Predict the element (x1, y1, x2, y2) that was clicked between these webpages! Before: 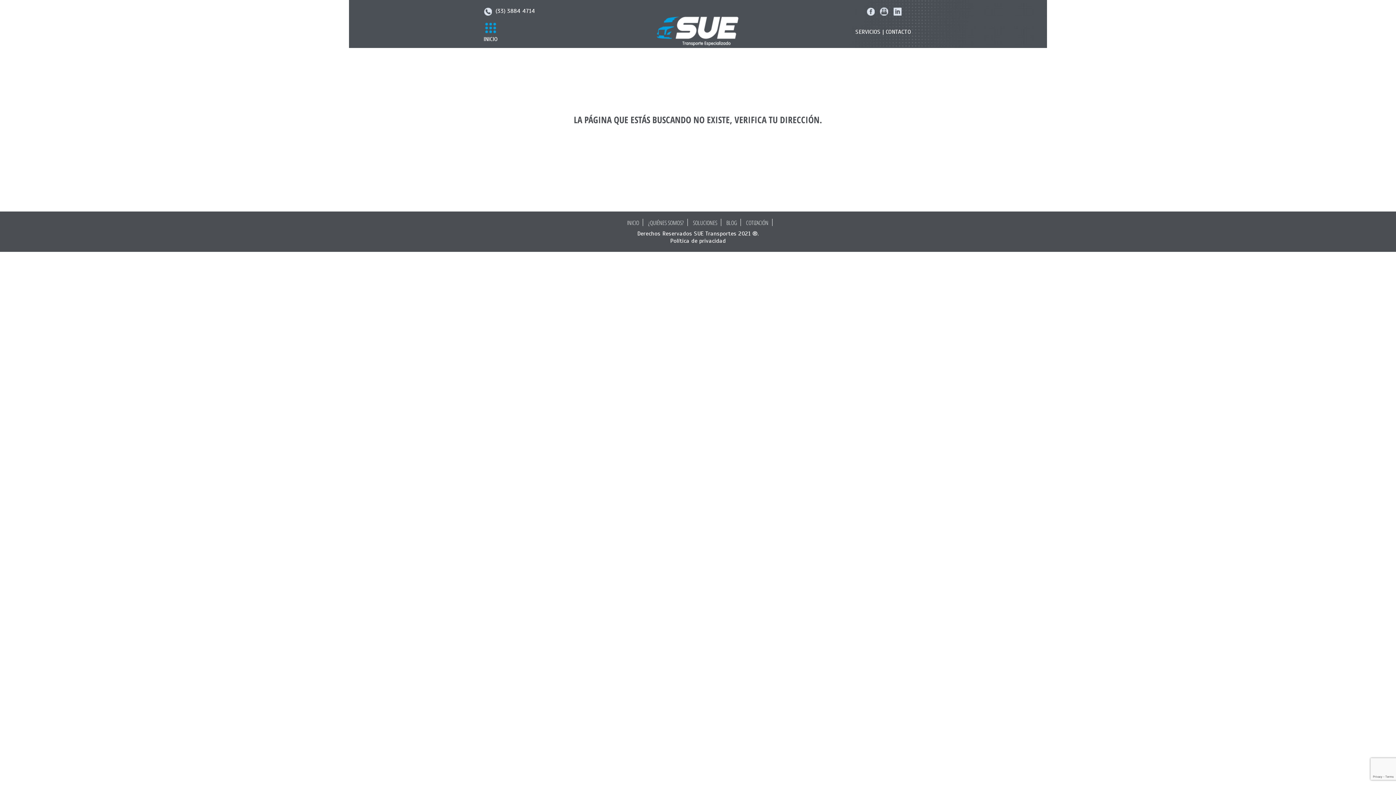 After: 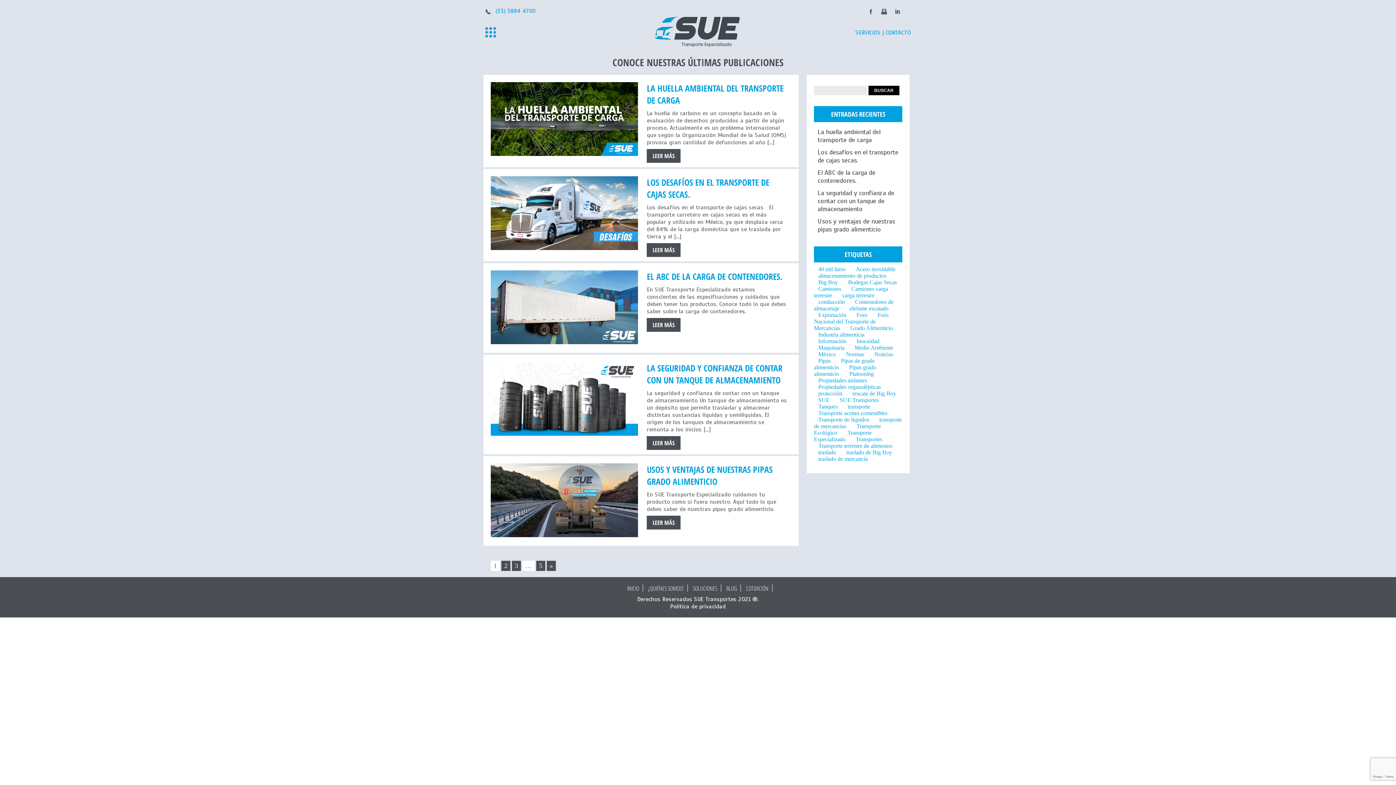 Action: bbox: (726, 219, 737, 227) label: BLOG